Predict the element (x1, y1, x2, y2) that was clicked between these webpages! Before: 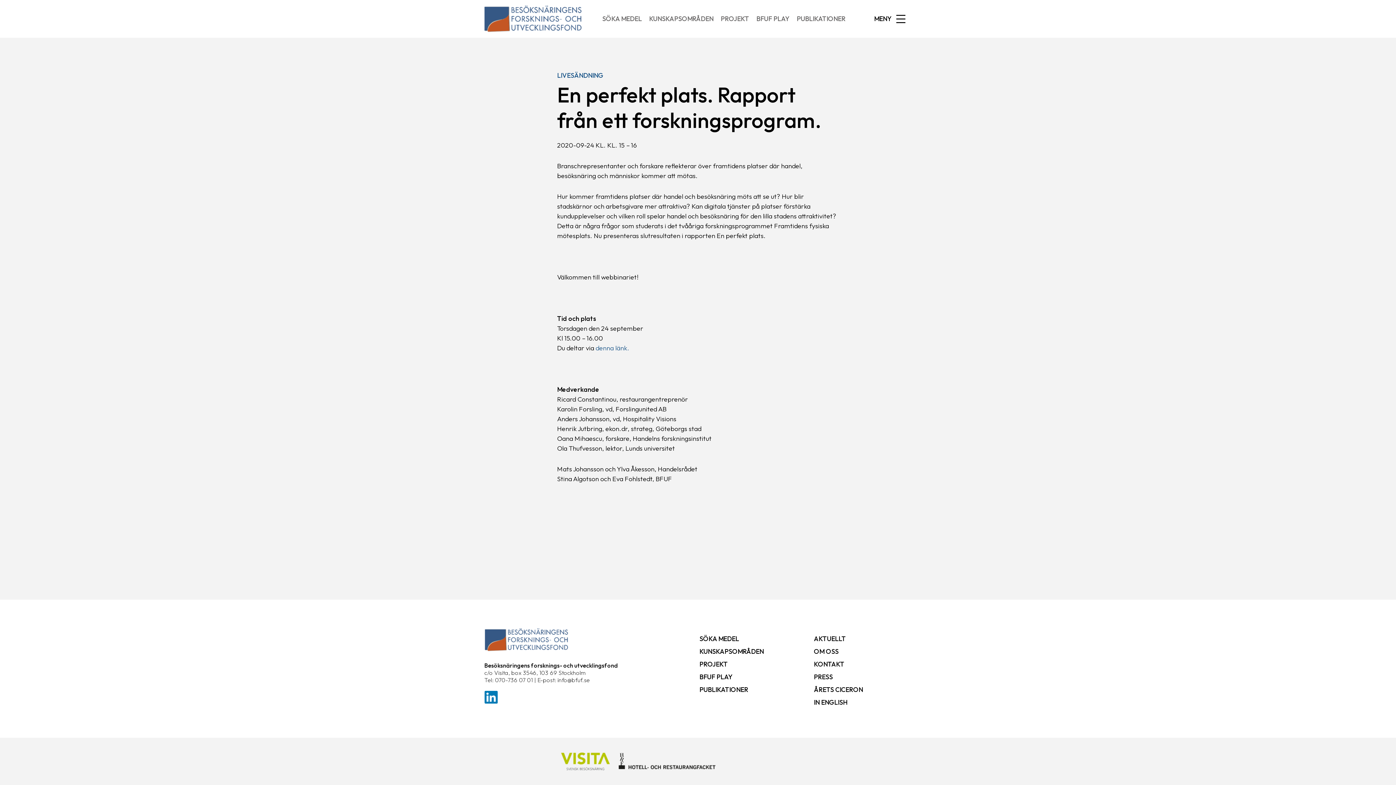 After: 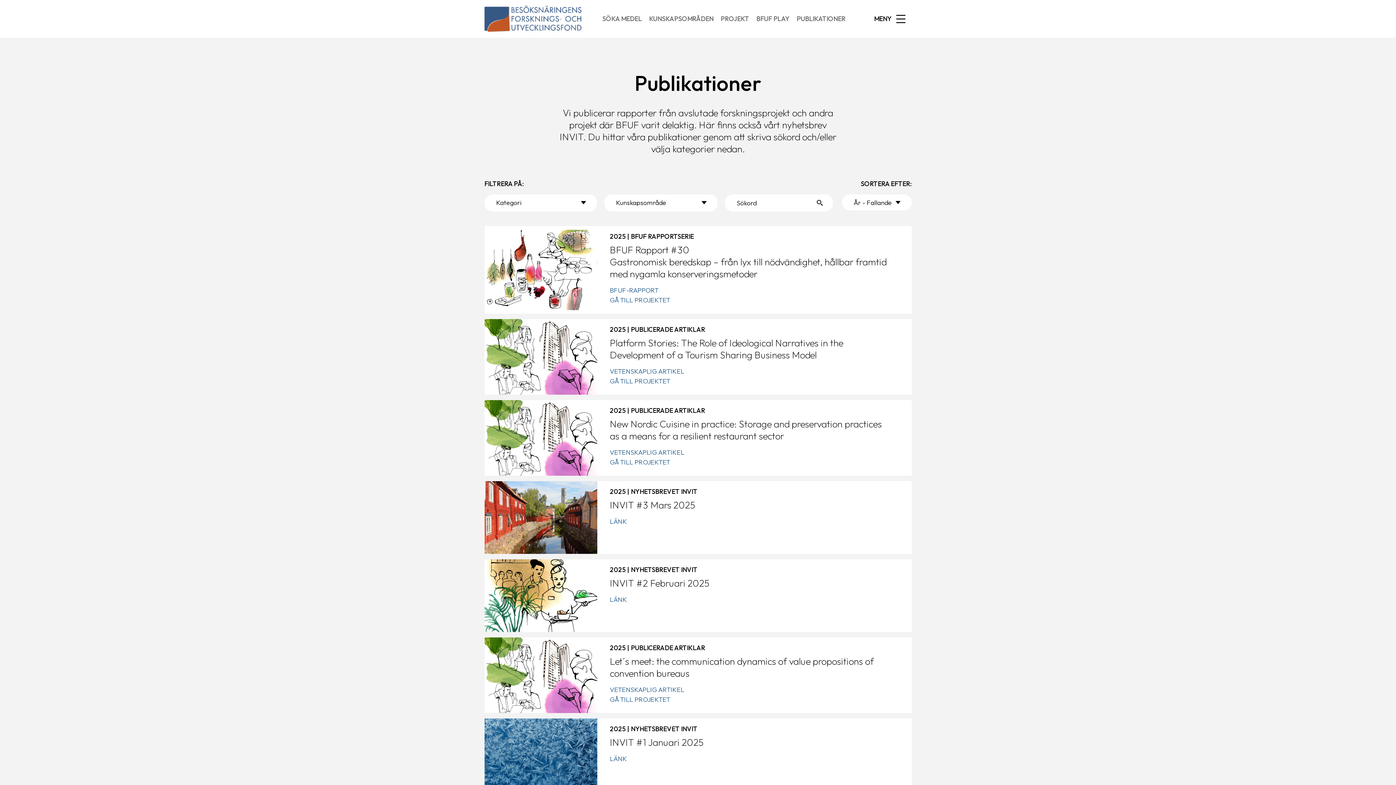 Action: label: PUBLIKATIONER bbox: (699, 685, 811, 694)